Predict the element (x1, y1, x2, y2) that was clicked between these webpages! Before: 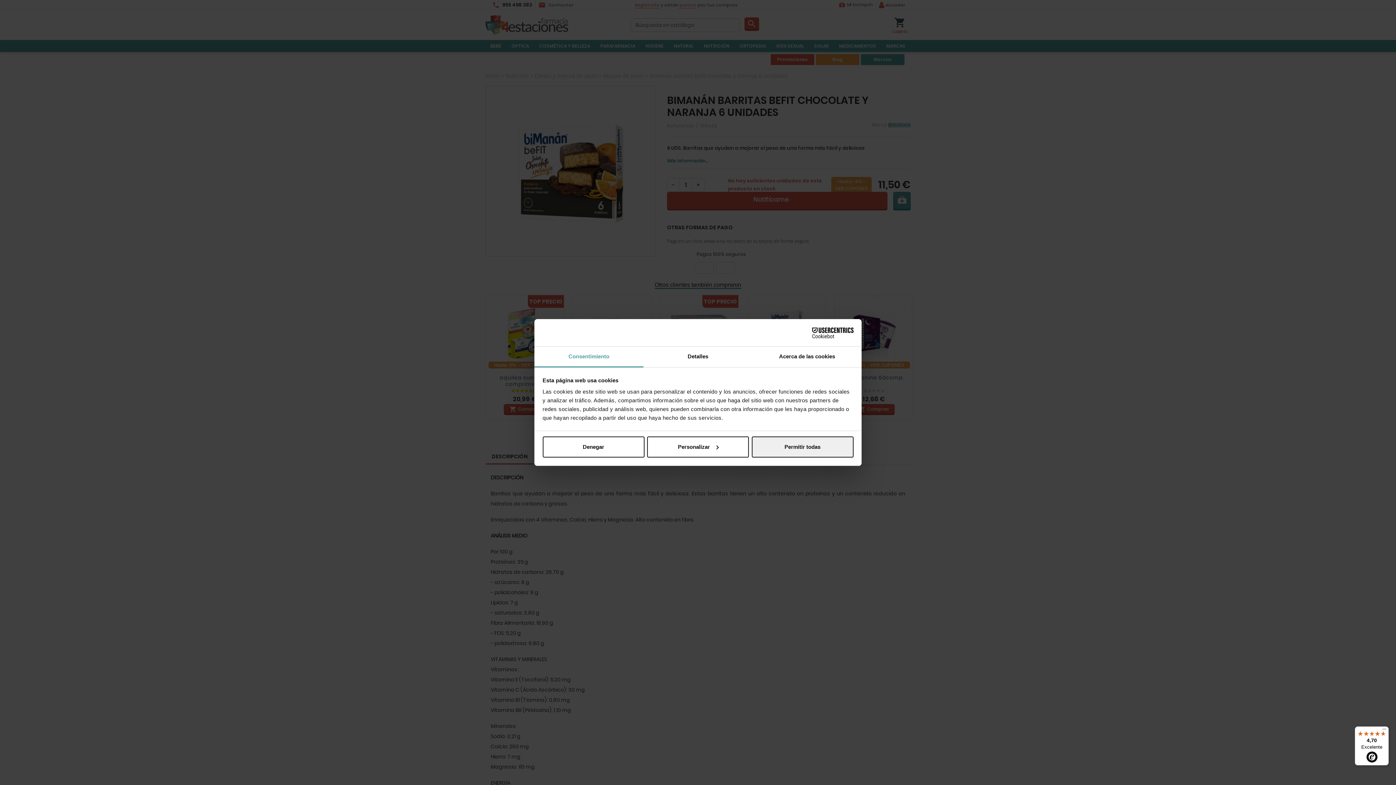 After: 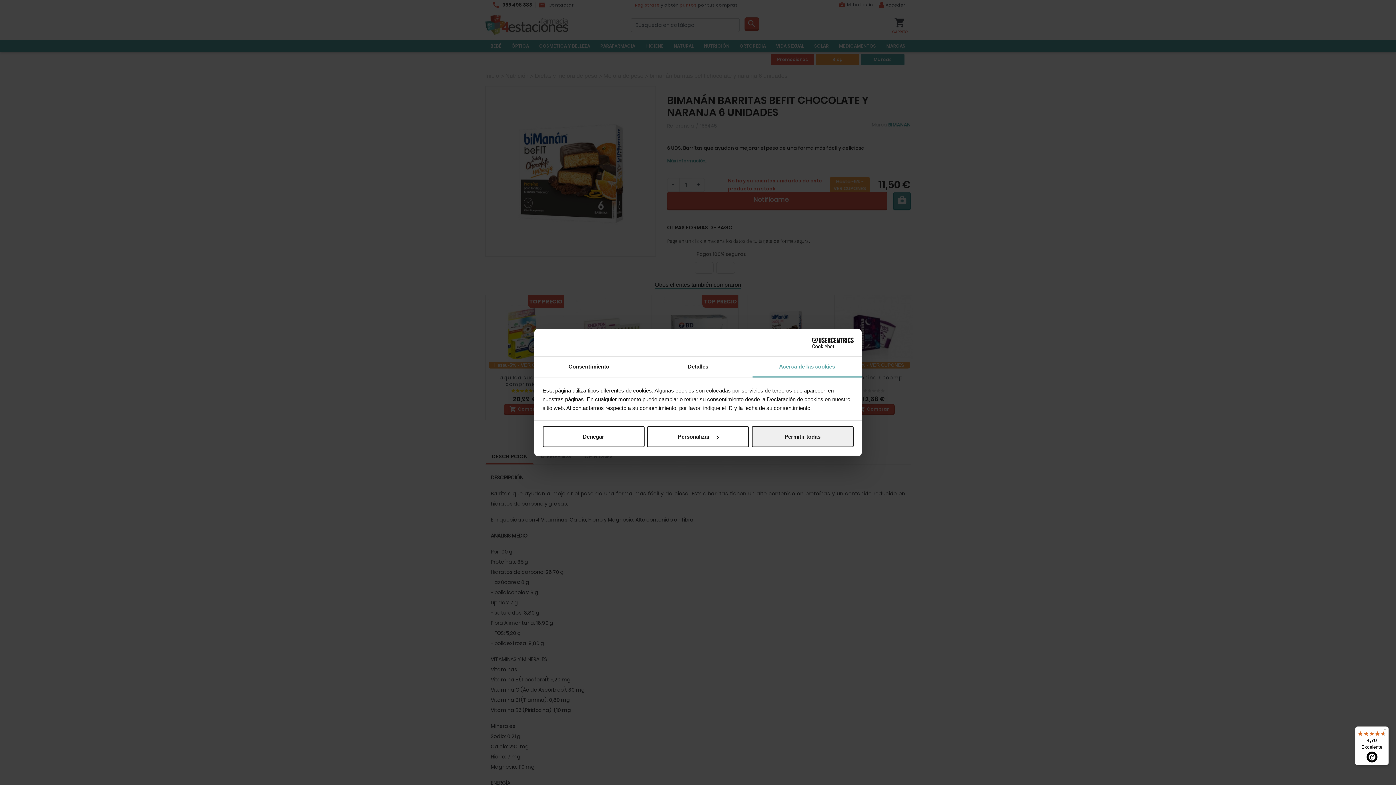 Action: bbox: (752, 346, 861, 367) label: Acerca de las cookies